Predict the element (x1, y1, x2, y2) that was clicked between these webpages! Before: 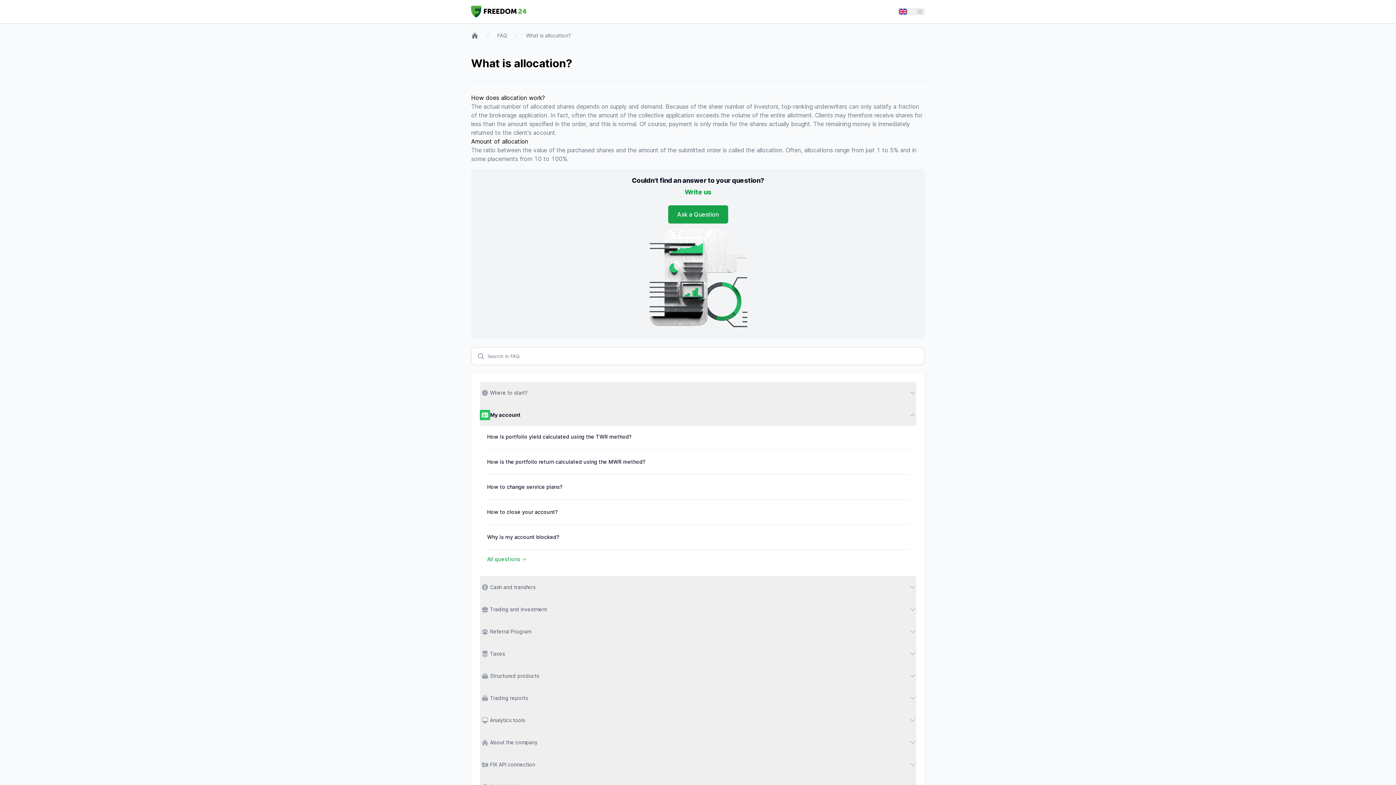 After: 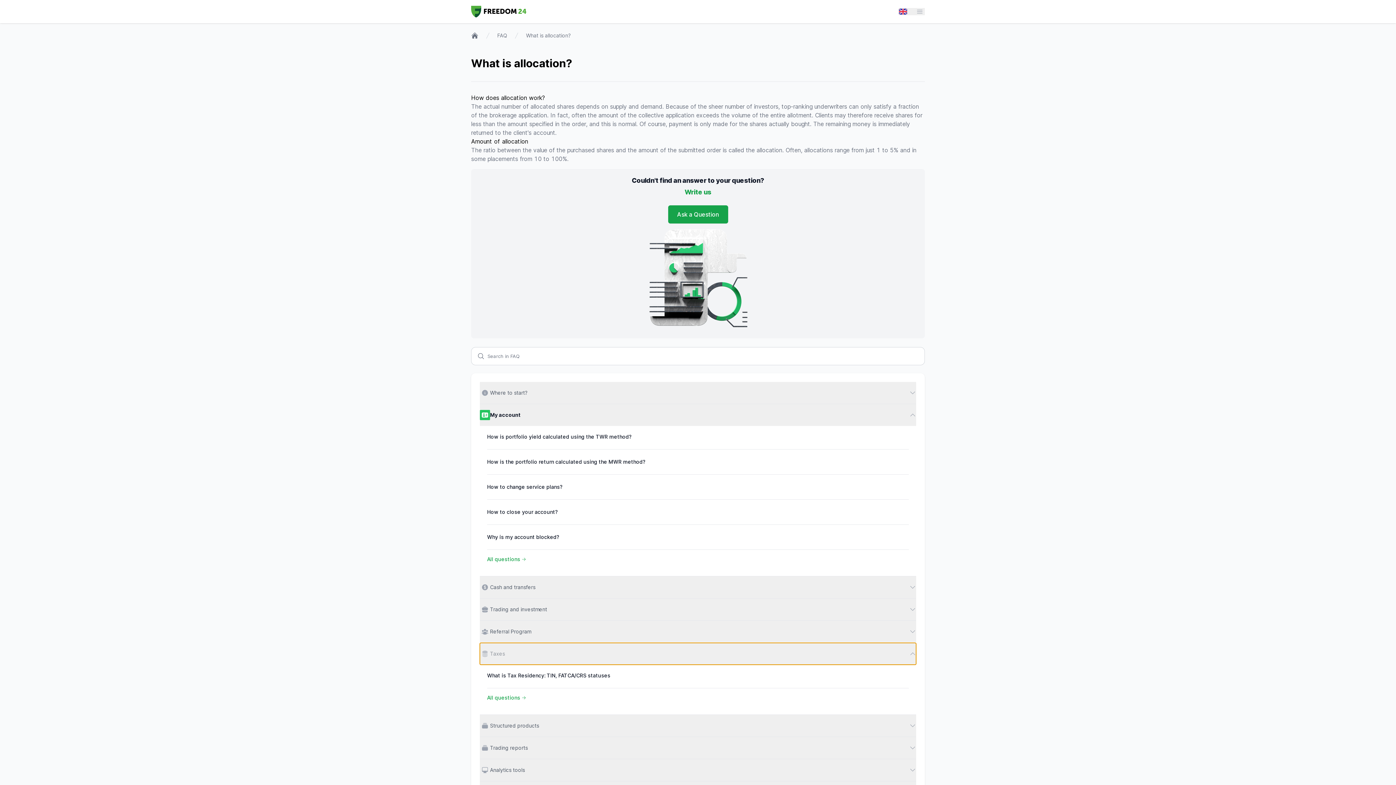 Action: label: Taxes bbox: (480, 643, 916, 665)